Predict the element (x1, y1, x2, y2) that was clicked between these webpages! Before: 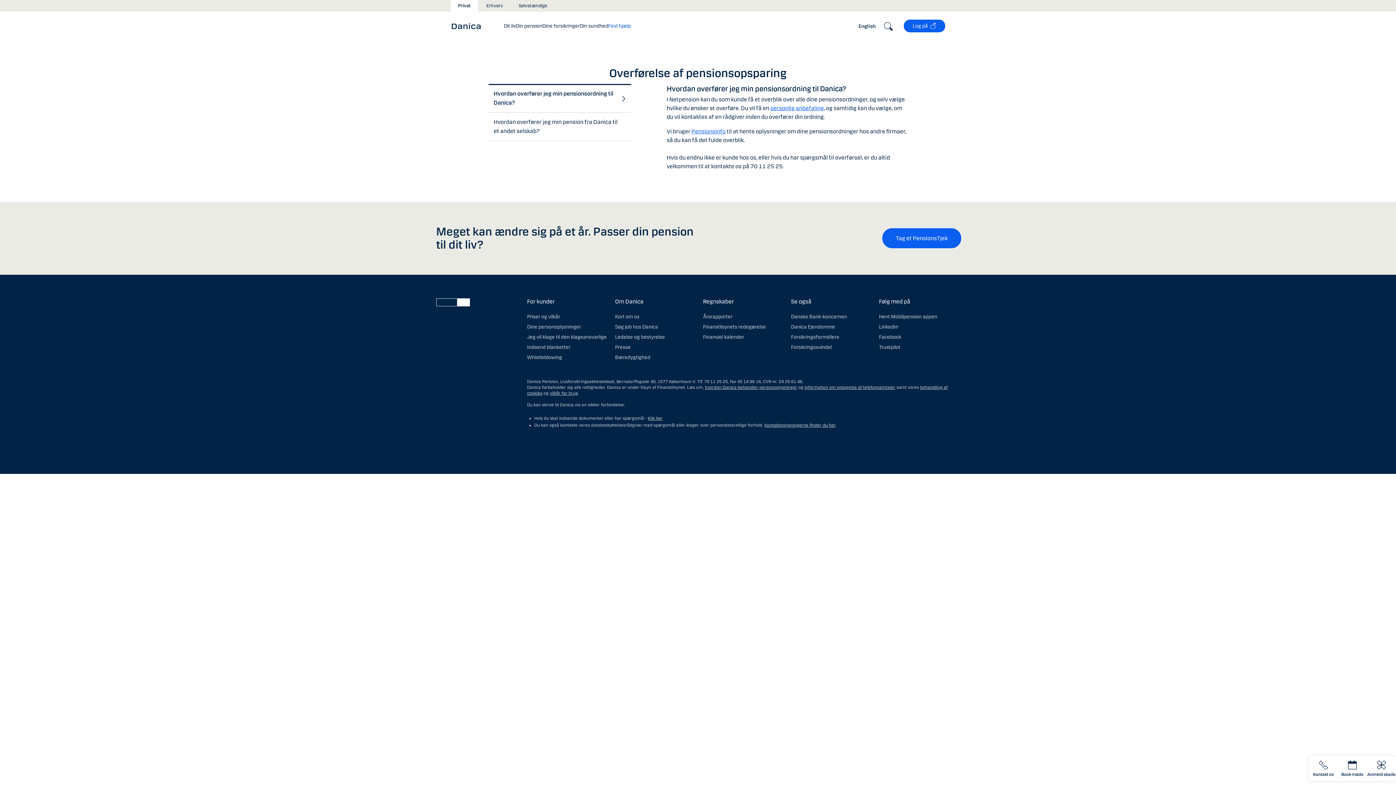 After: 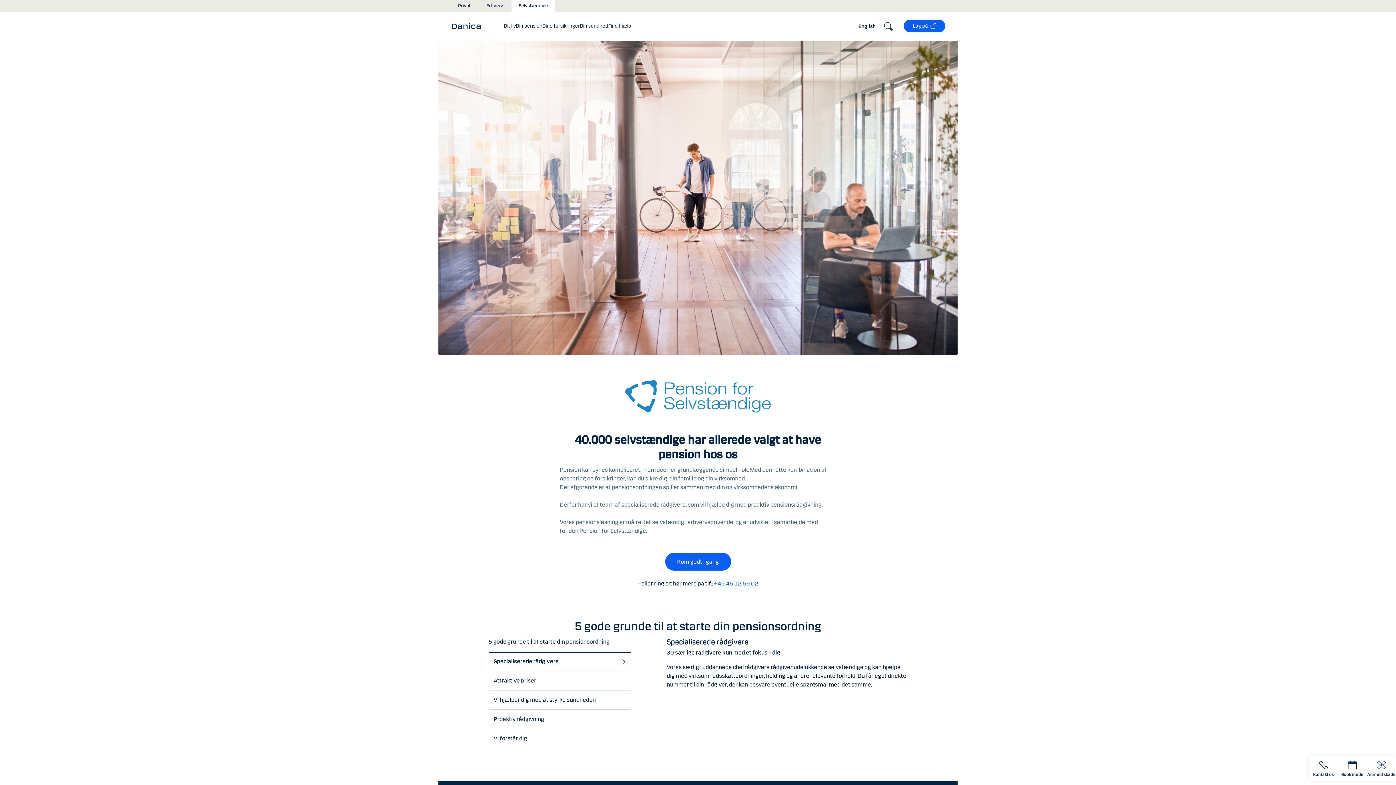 Action: label: Selvstændige bbox: (511, 0, 554, 11)